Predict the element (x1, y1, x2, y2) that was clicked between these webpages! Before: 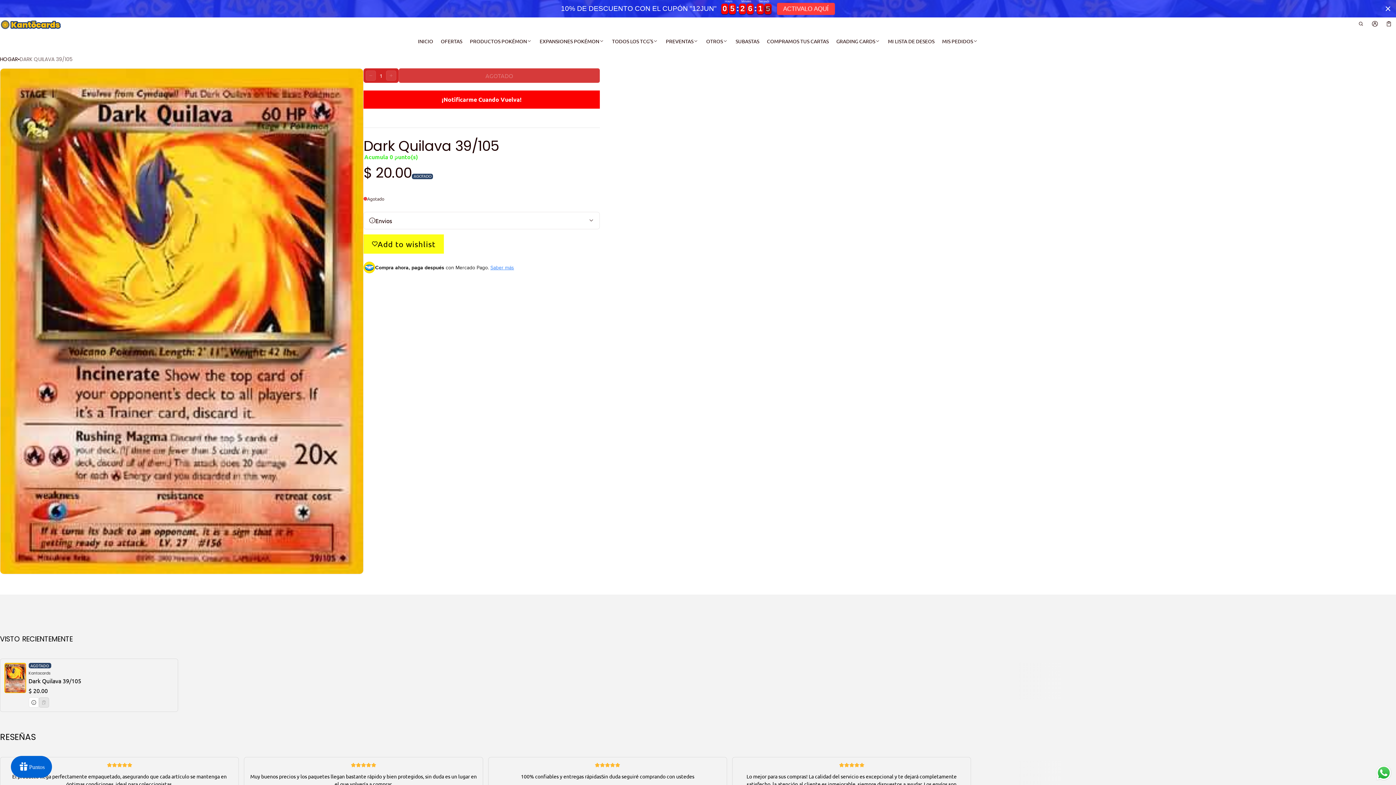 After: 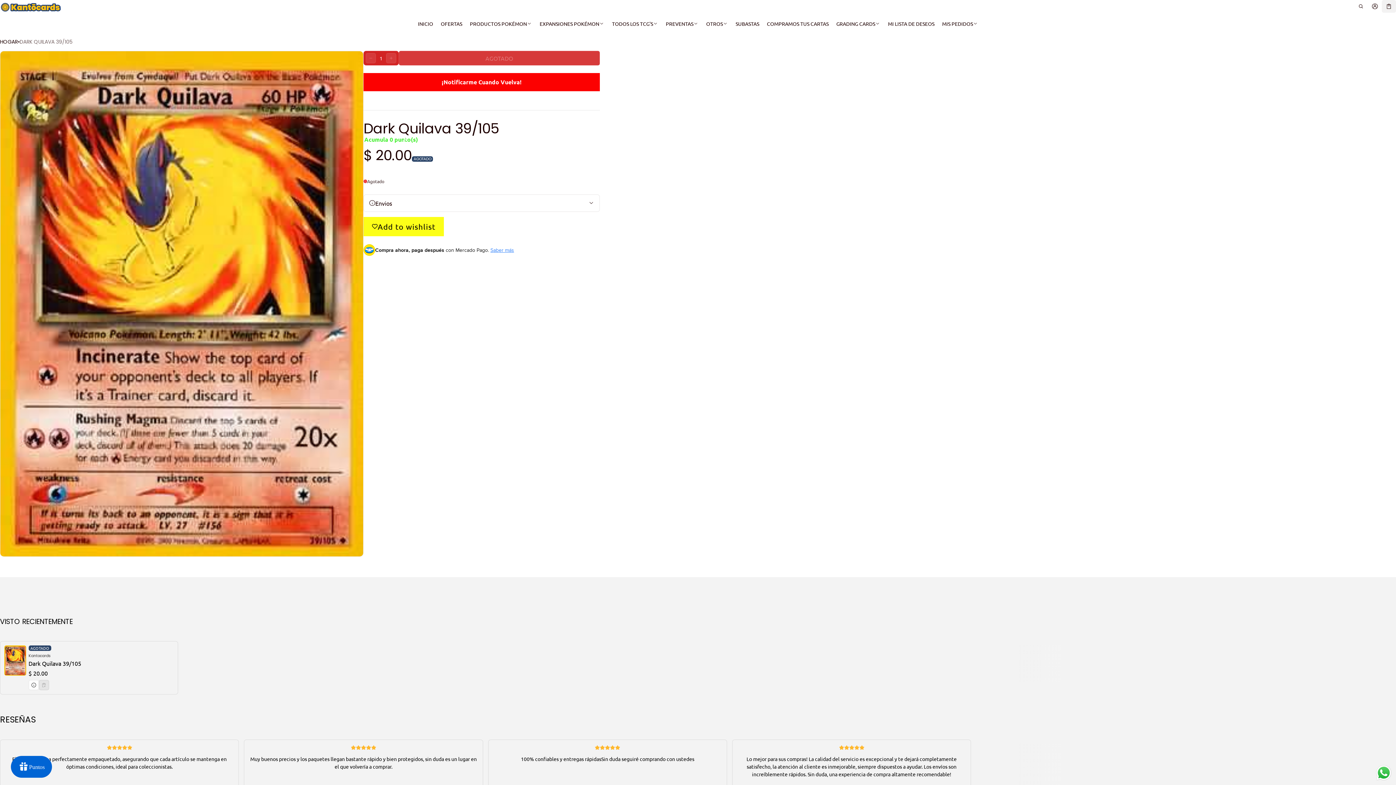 Action: bbox: (1384, 4, 1392, 13) label: Close